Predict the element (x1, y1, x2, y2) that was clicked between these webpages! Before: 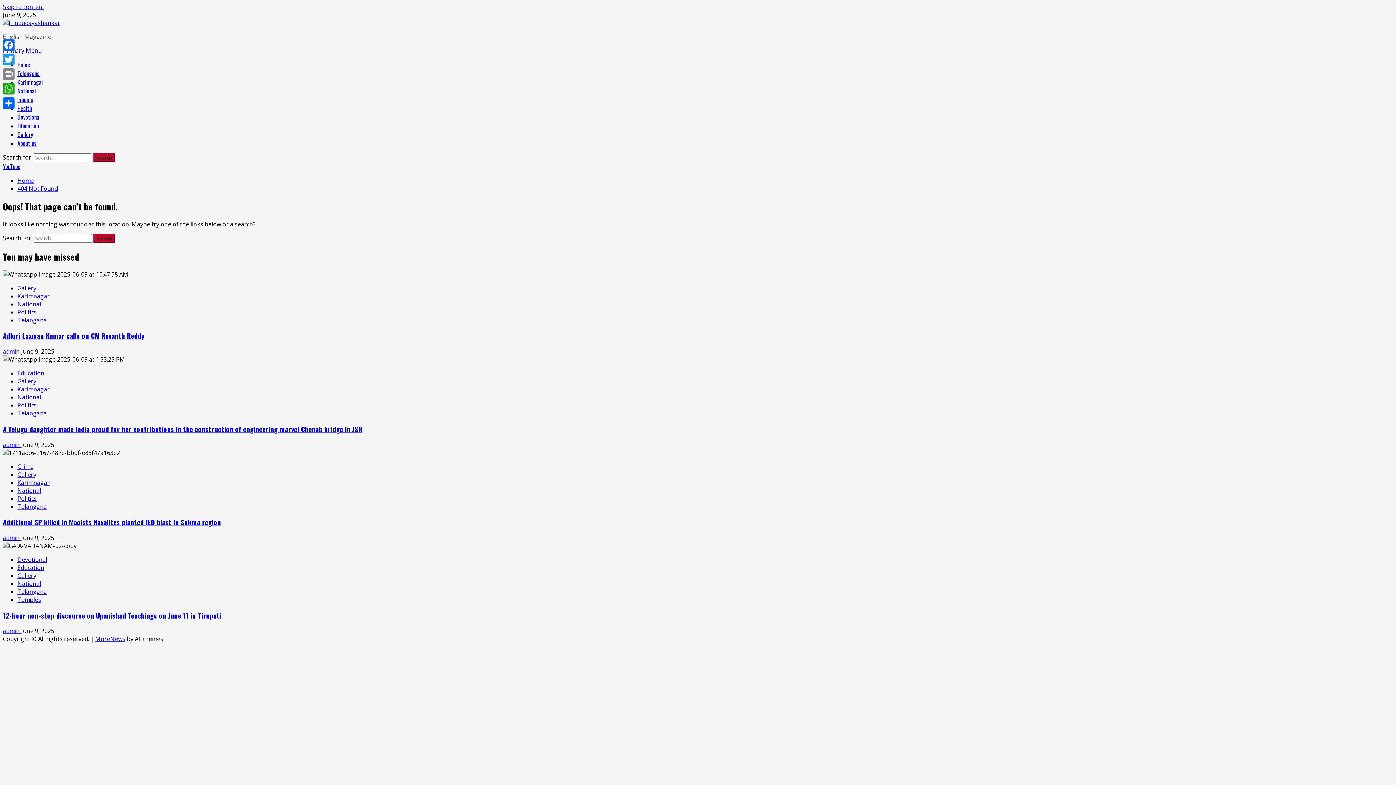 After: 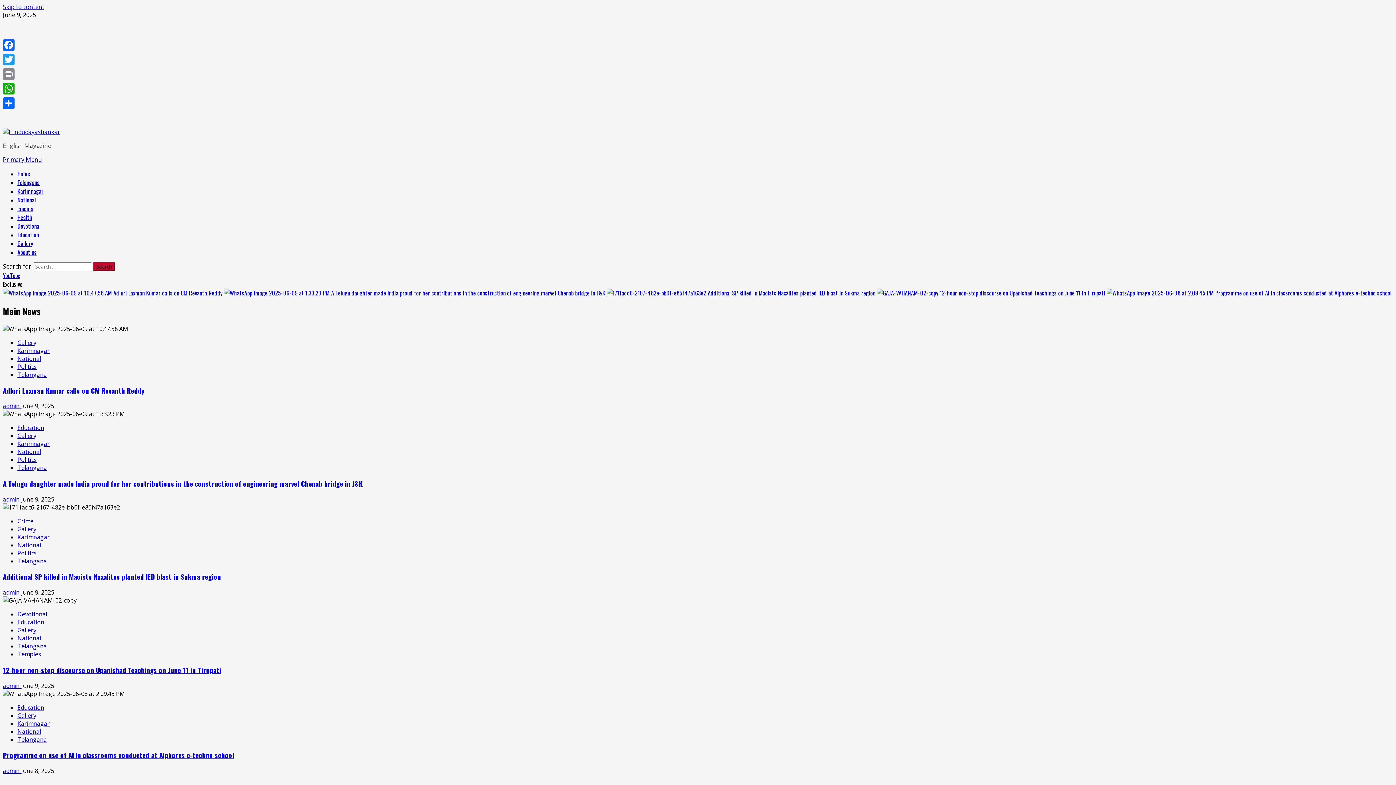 Action: label: Home bbox: (17, 176, 33, 184)